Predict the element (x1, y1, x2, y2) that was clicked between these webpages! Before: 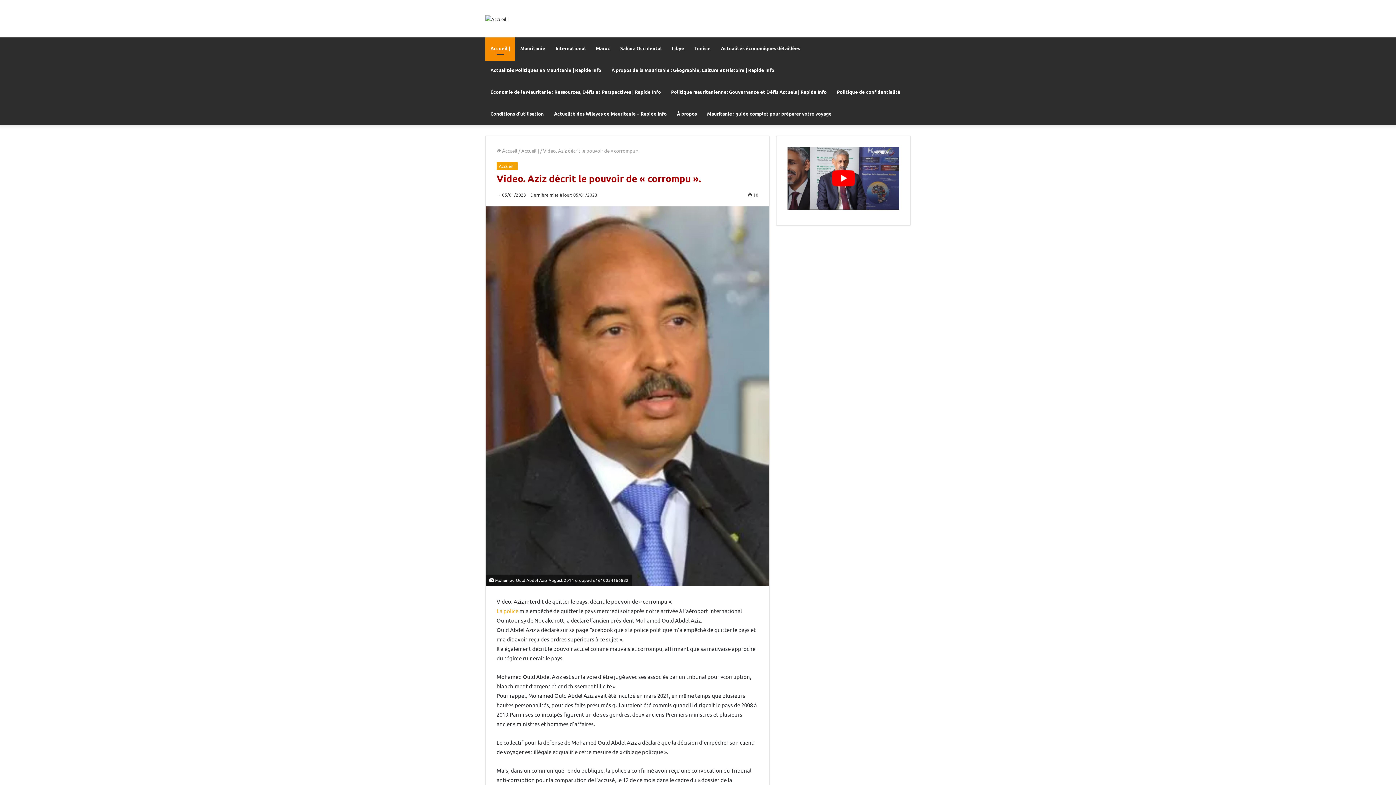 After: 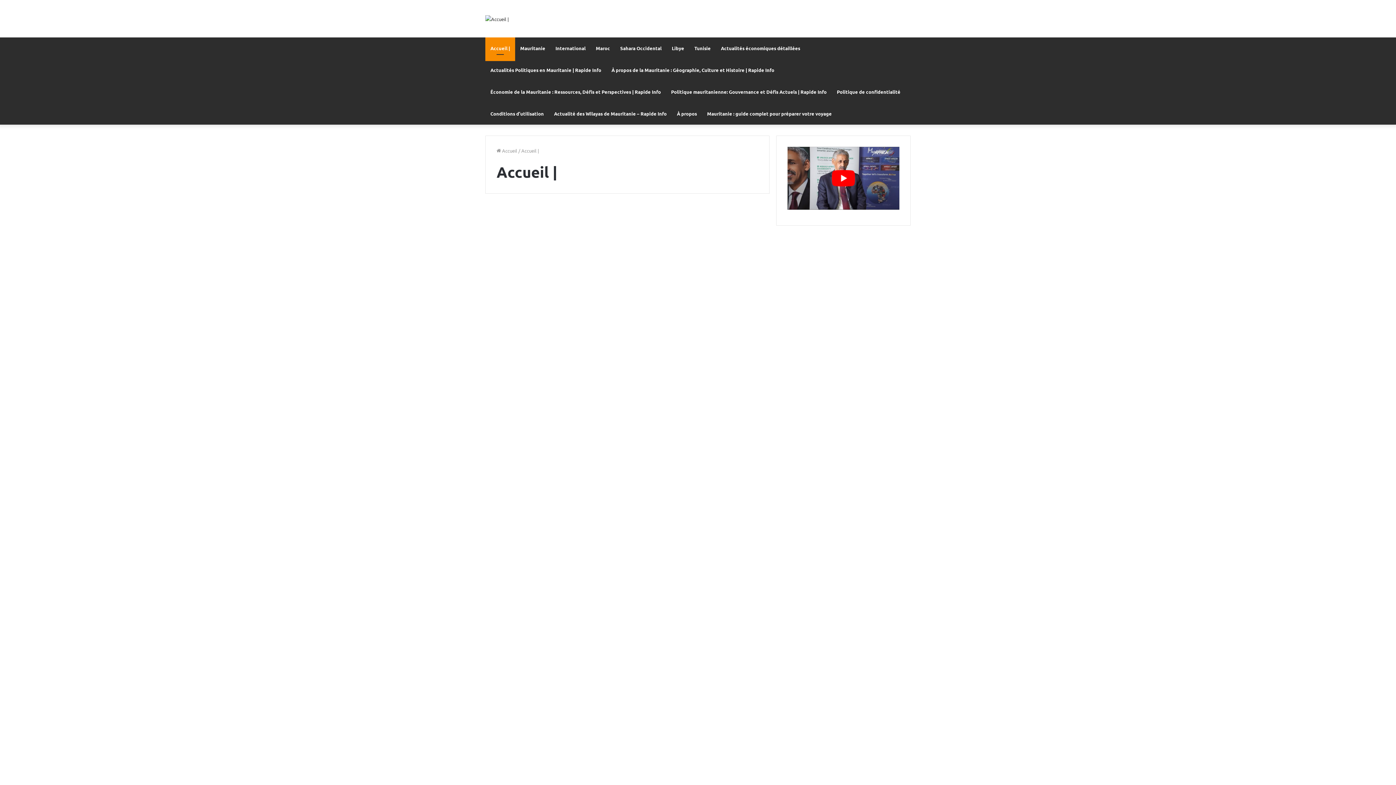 Action: label: Accueil | bbox: (485, 37, 515, 59)